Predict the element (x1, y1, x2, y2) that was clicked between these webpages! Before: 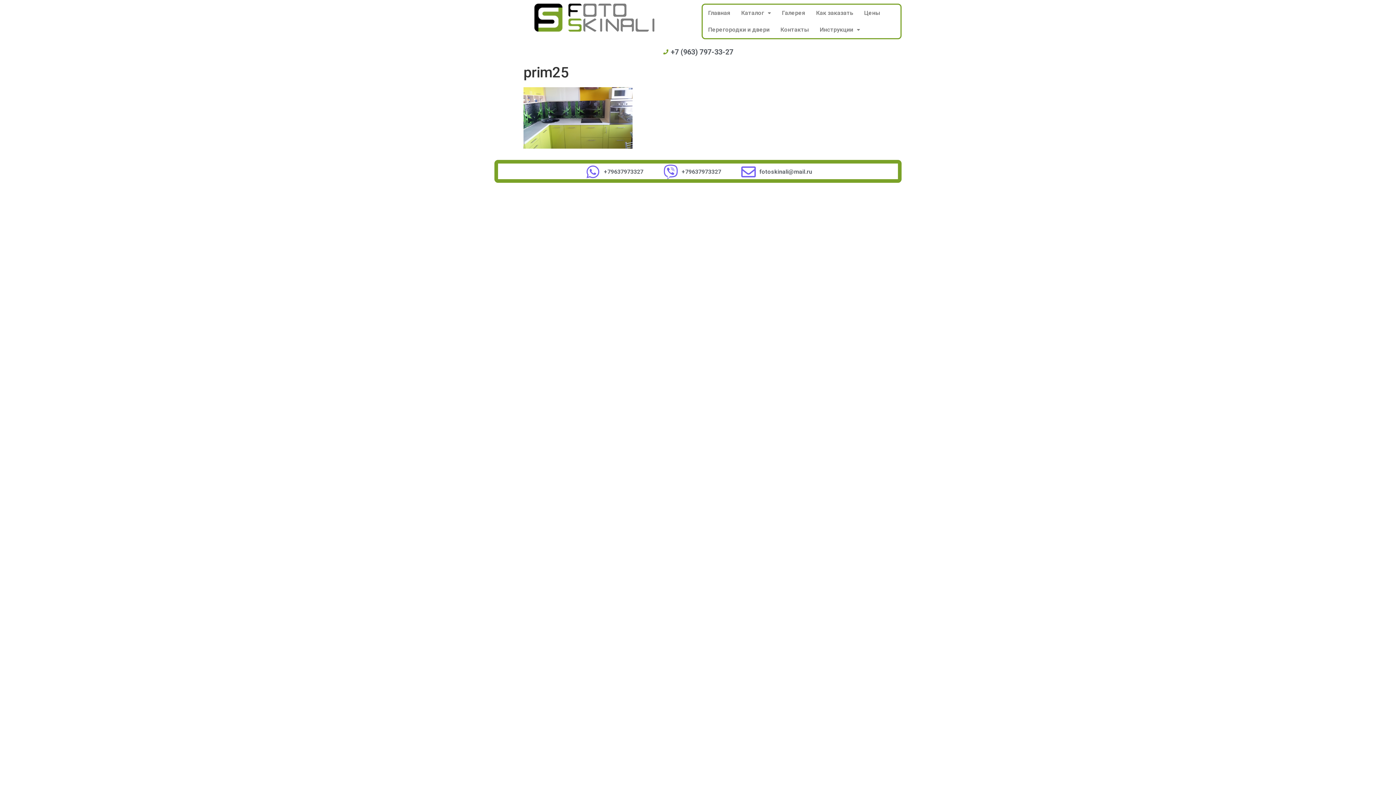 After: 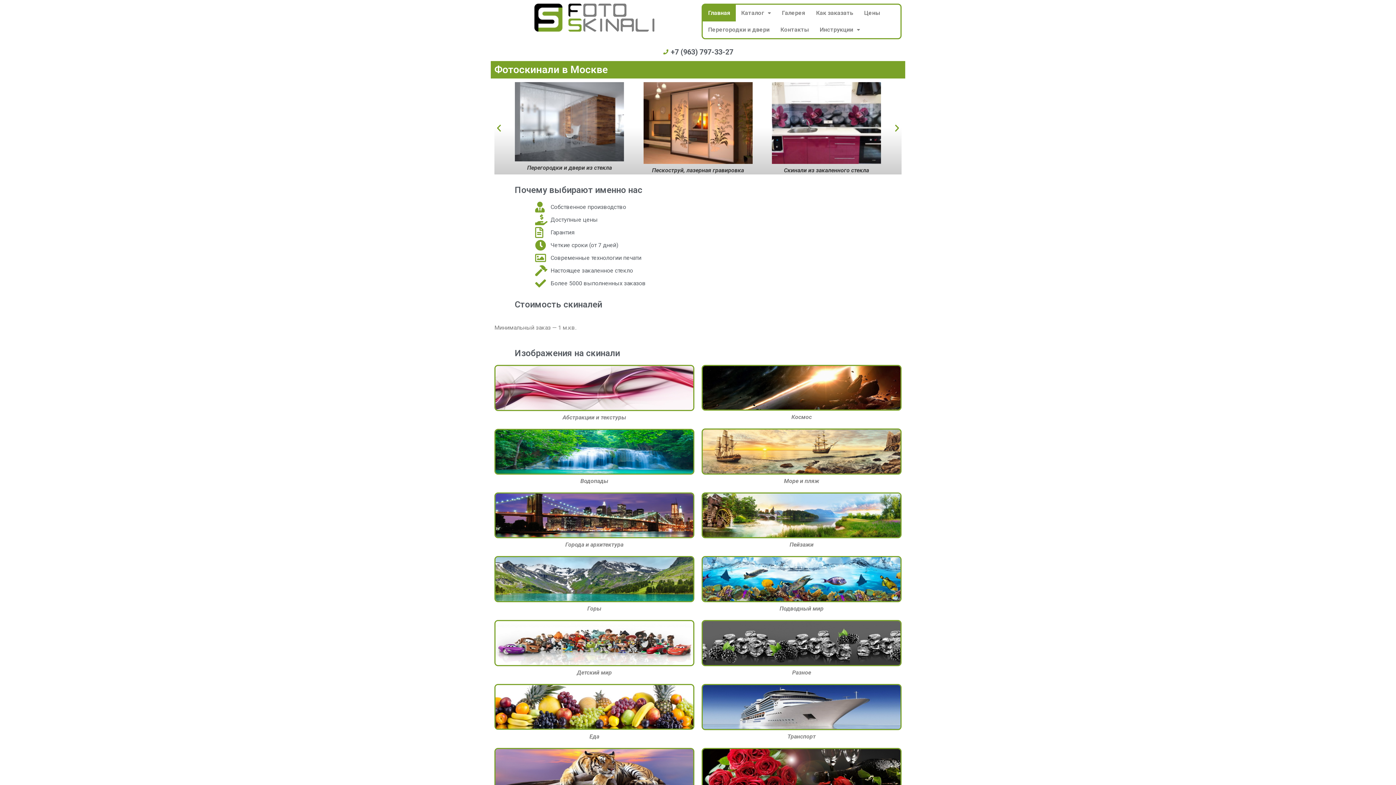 Action: bbox: (702, 4, 736, 21) label: Главная